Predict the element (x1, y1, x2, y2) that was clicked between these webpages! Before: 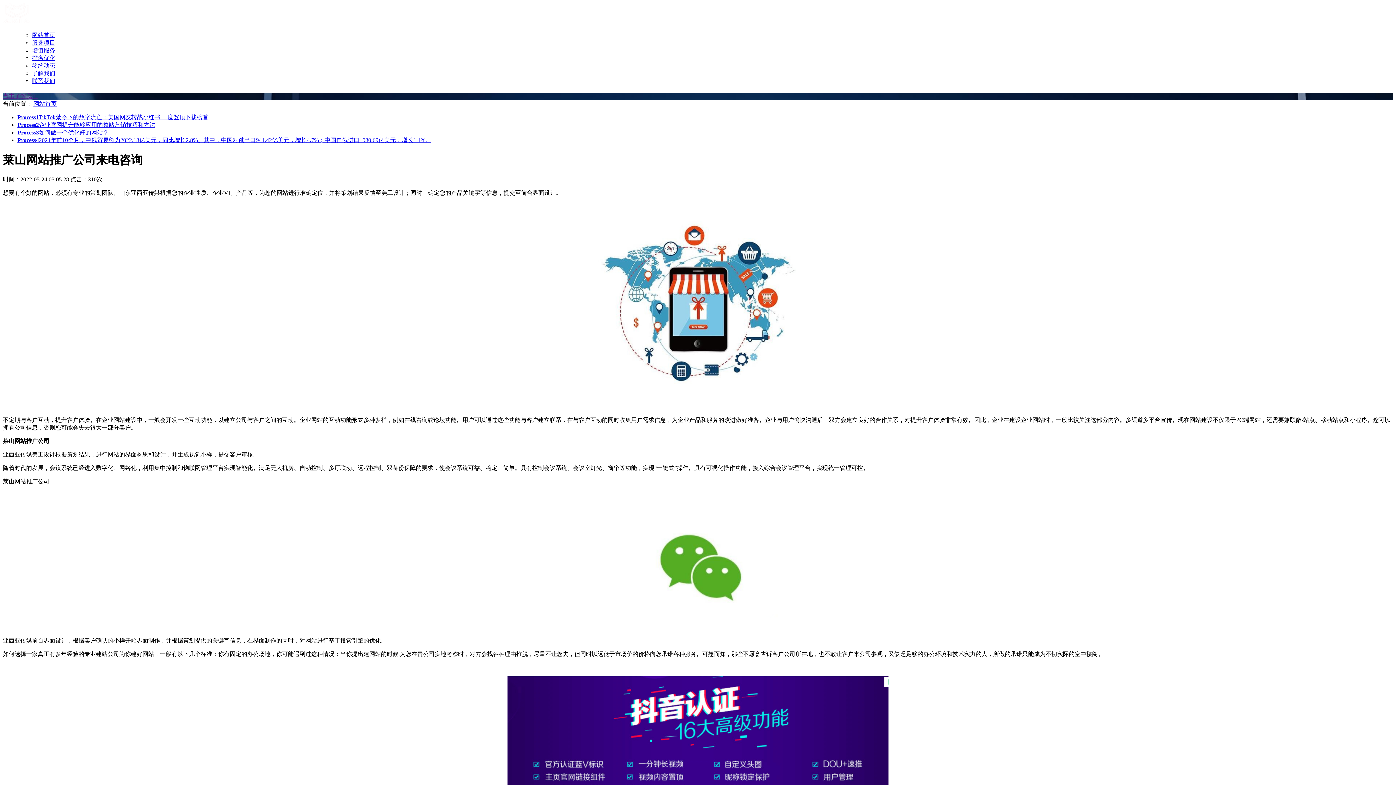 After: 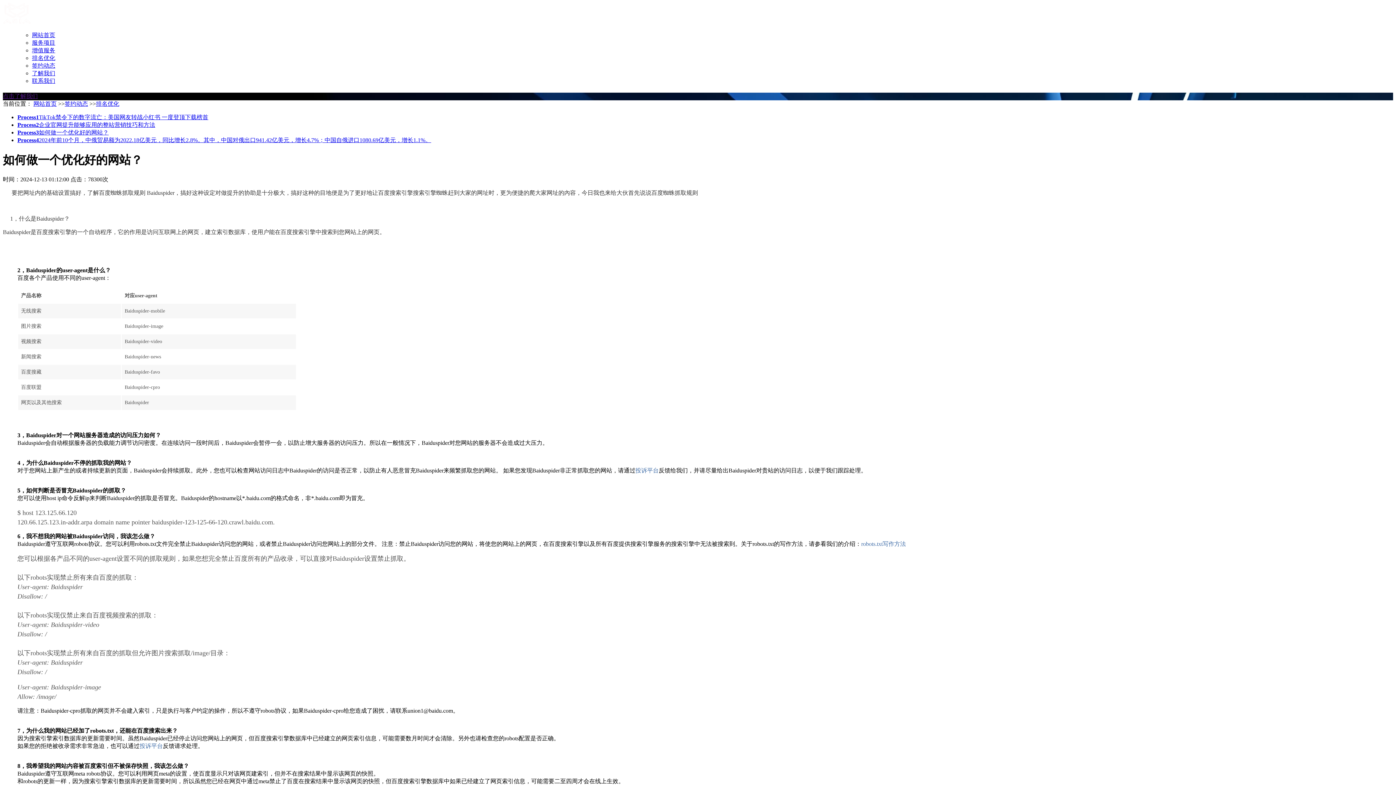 Action: bbox: (17, 129, 108, 135) label: Process3如何做一个优化好的网站？